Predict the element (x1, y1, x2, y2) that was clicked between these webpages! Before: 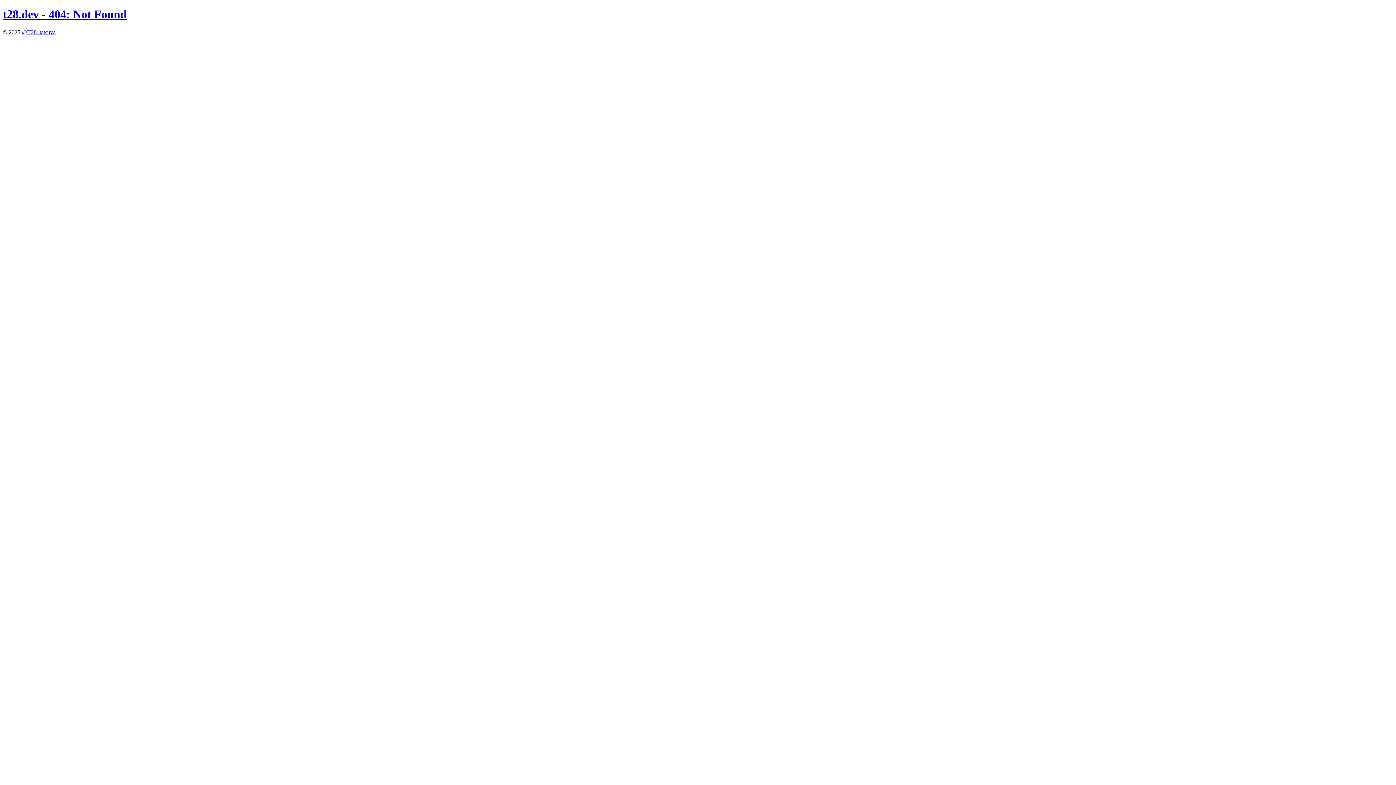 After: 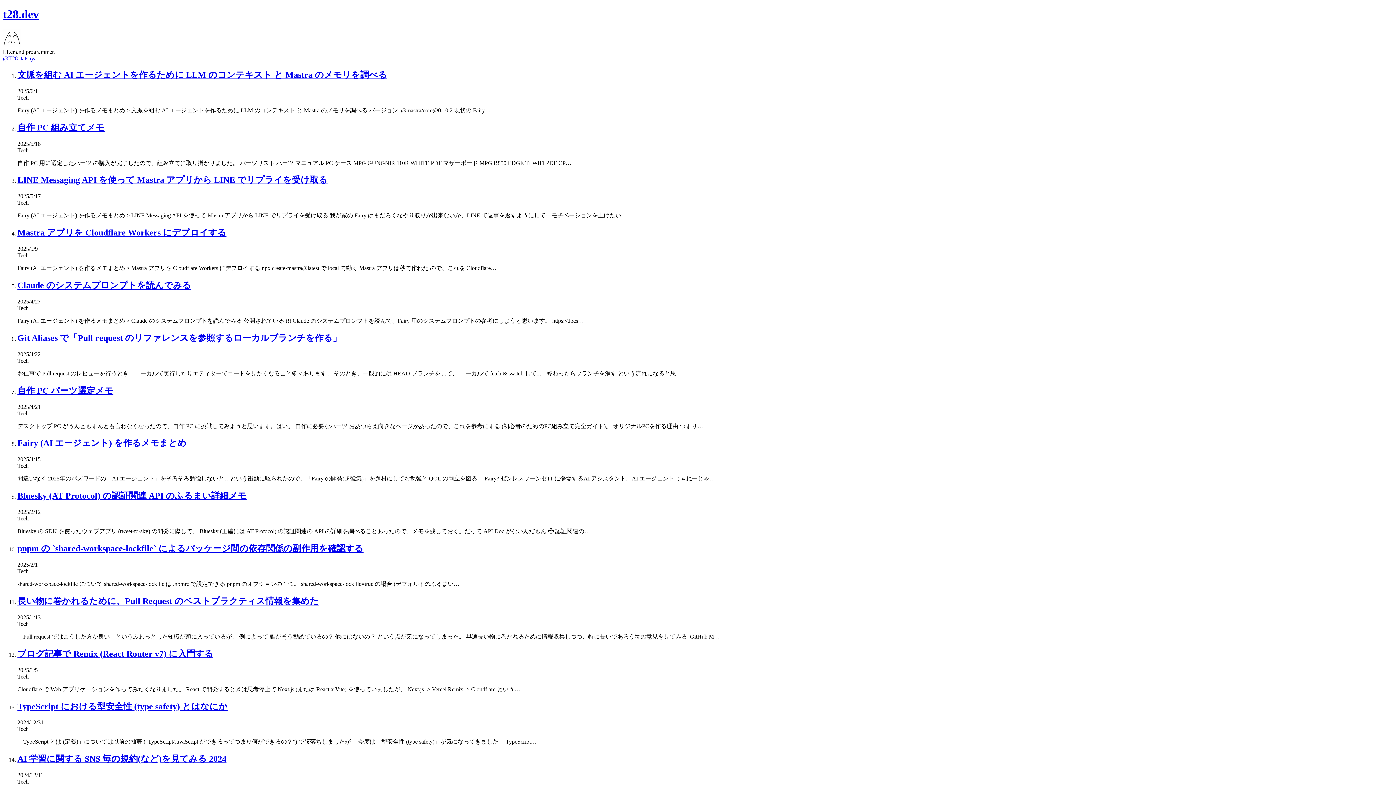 Action: bbox: (2, 7, 126, 20) label: t28.dev - 404: Not Found